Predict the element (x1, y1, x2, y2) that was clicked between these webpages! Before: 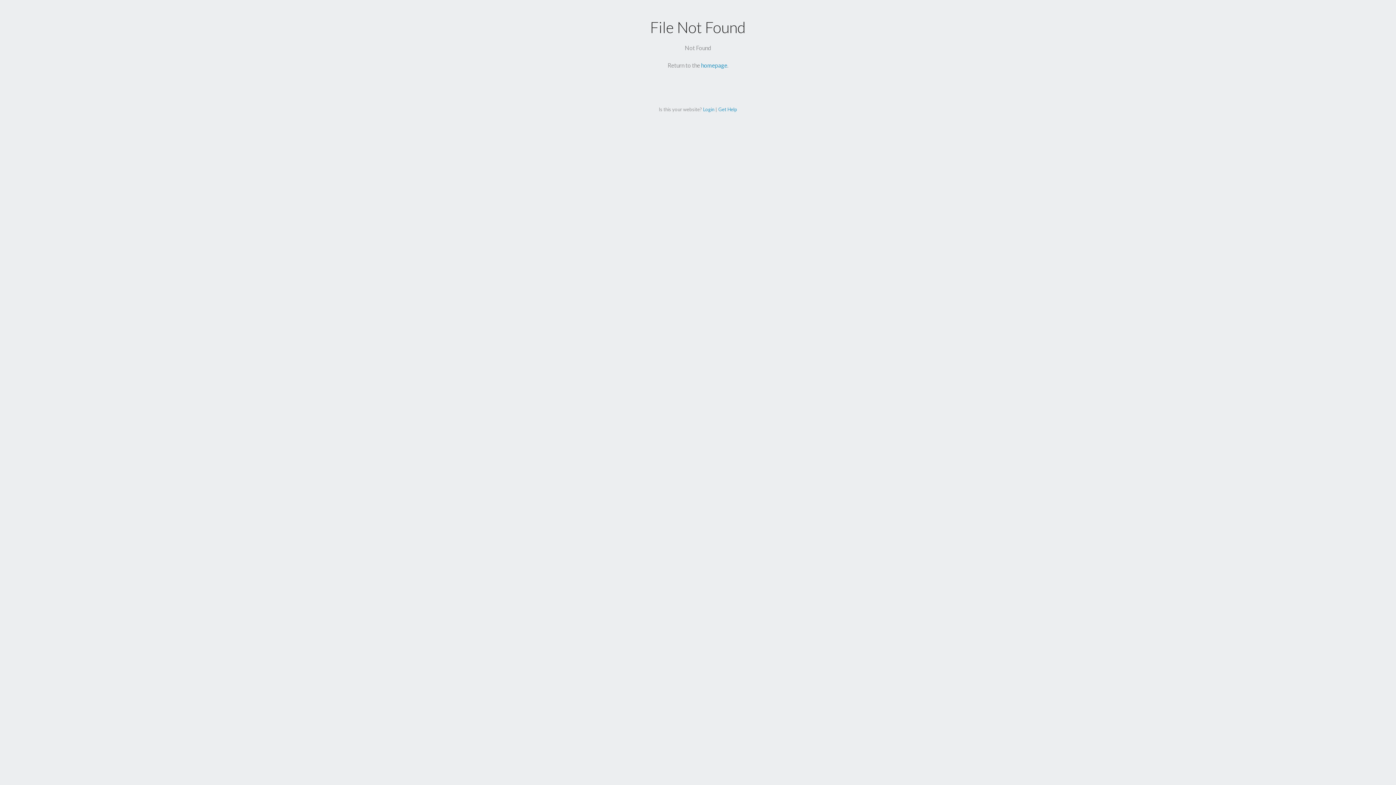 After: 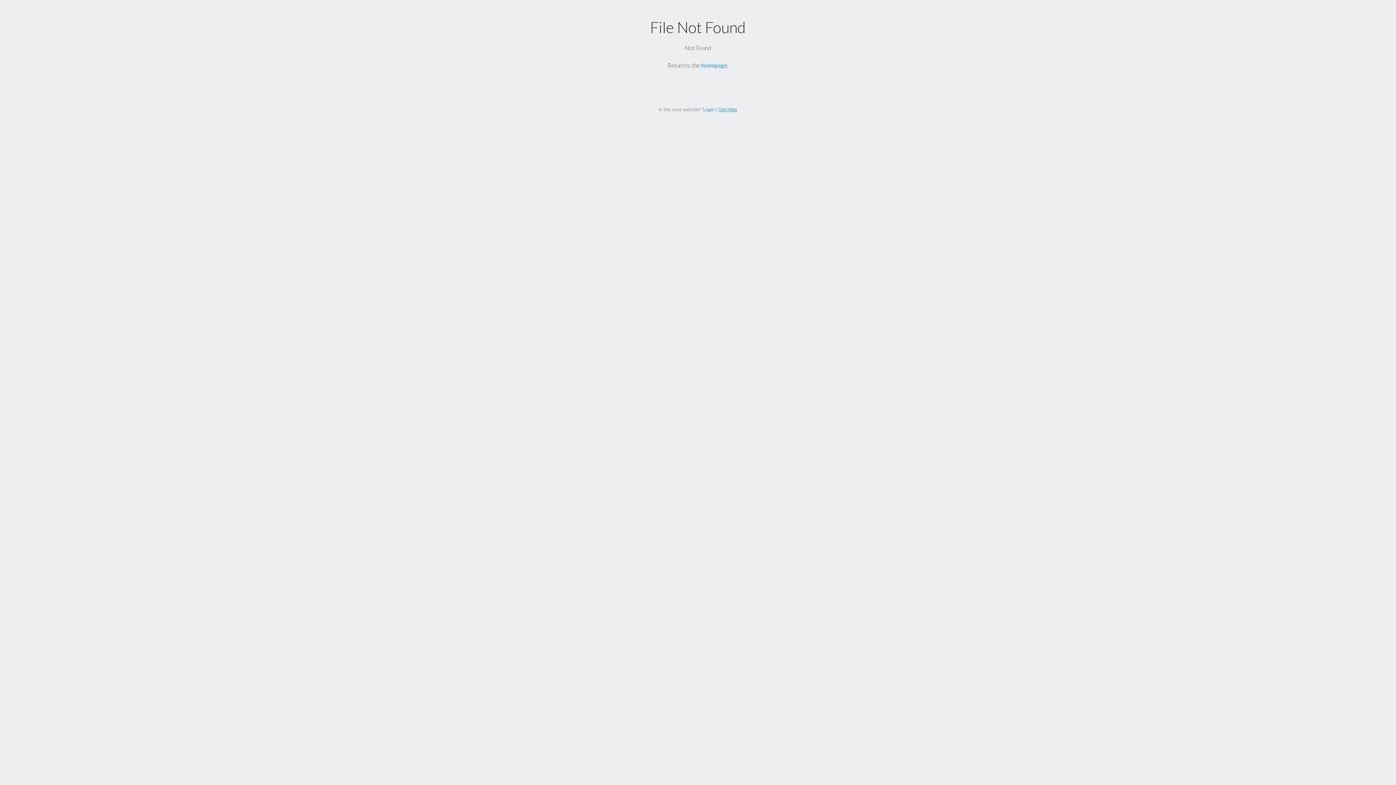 Action: bbox: (718, 106, 737, 112) label: Get Help